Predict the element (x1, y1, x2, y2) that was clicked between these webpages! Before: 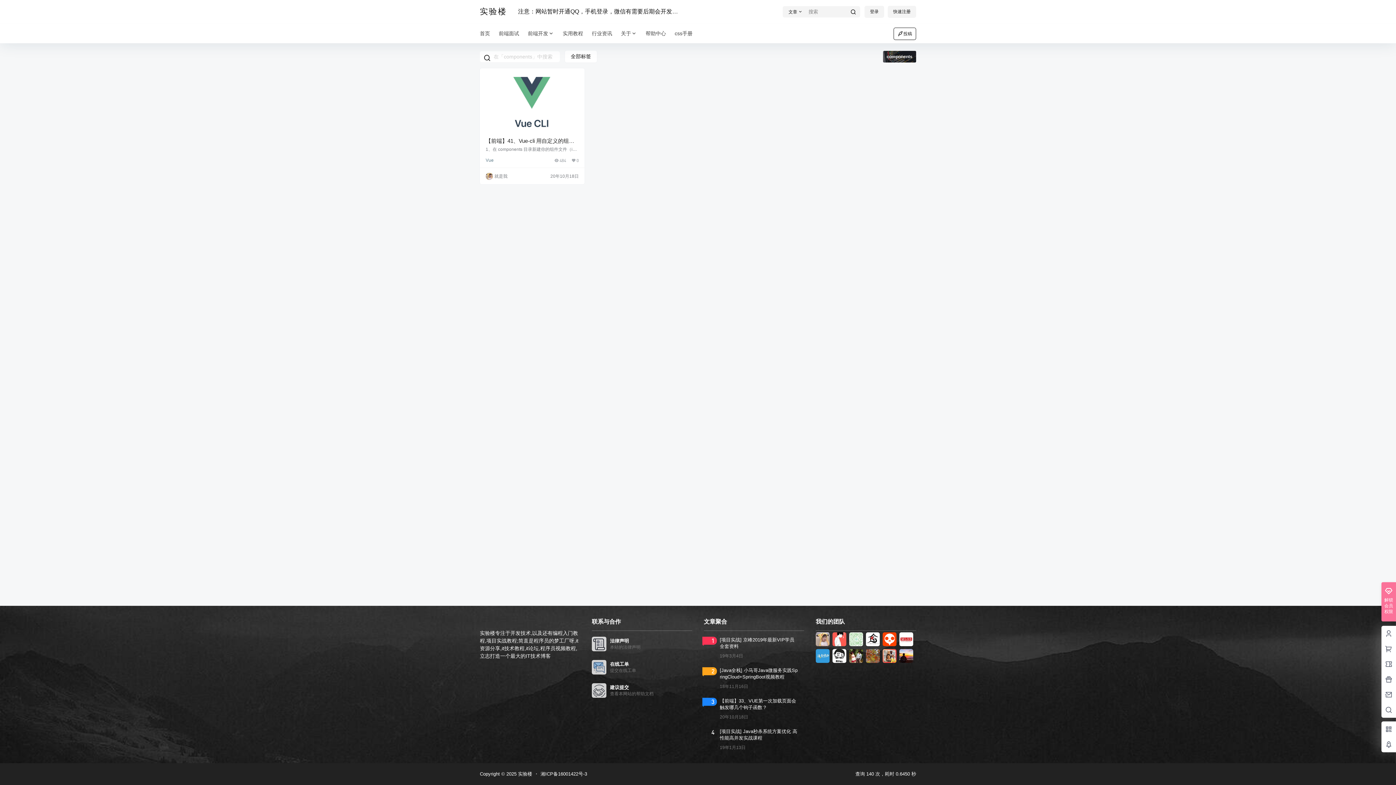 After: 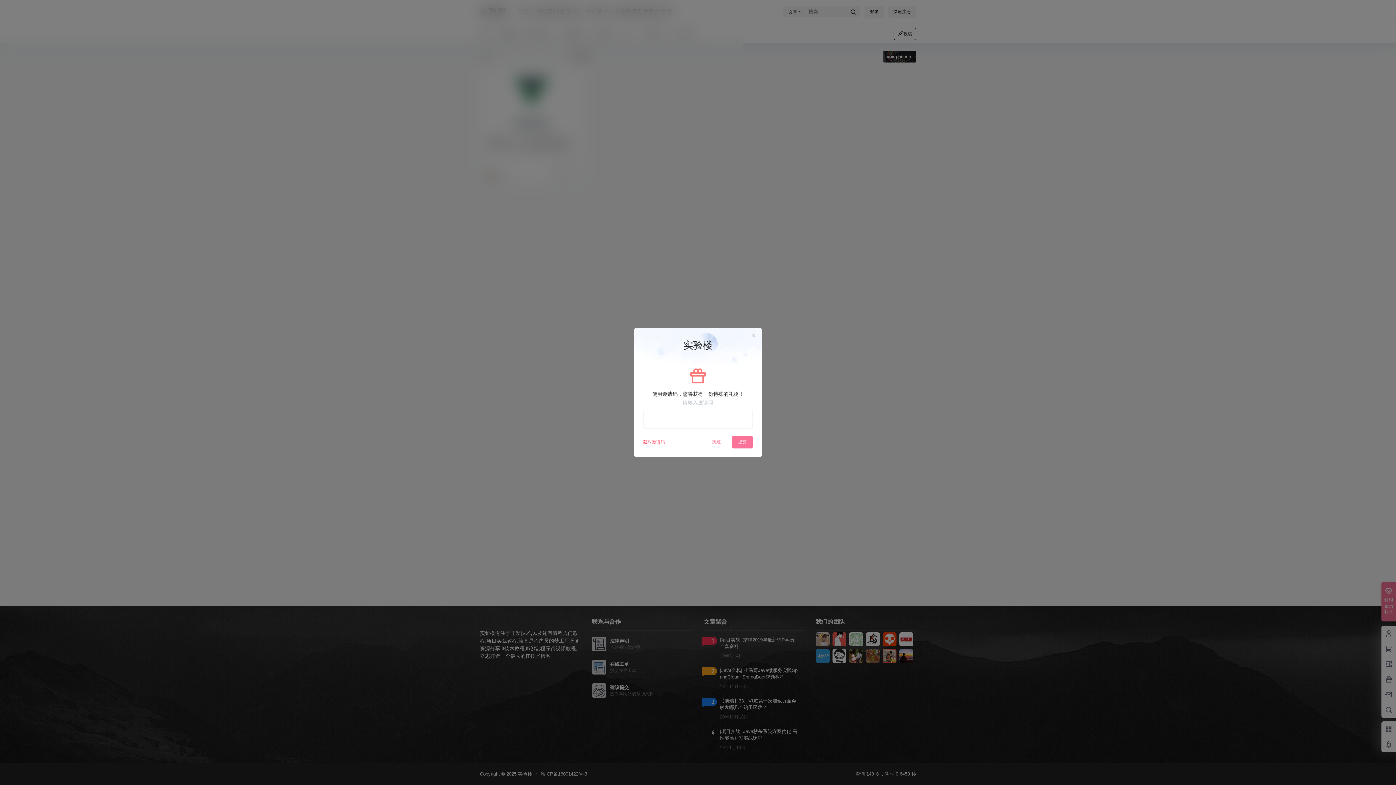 Action: bbox: (888, 5, 916, 17) label: 快速注册